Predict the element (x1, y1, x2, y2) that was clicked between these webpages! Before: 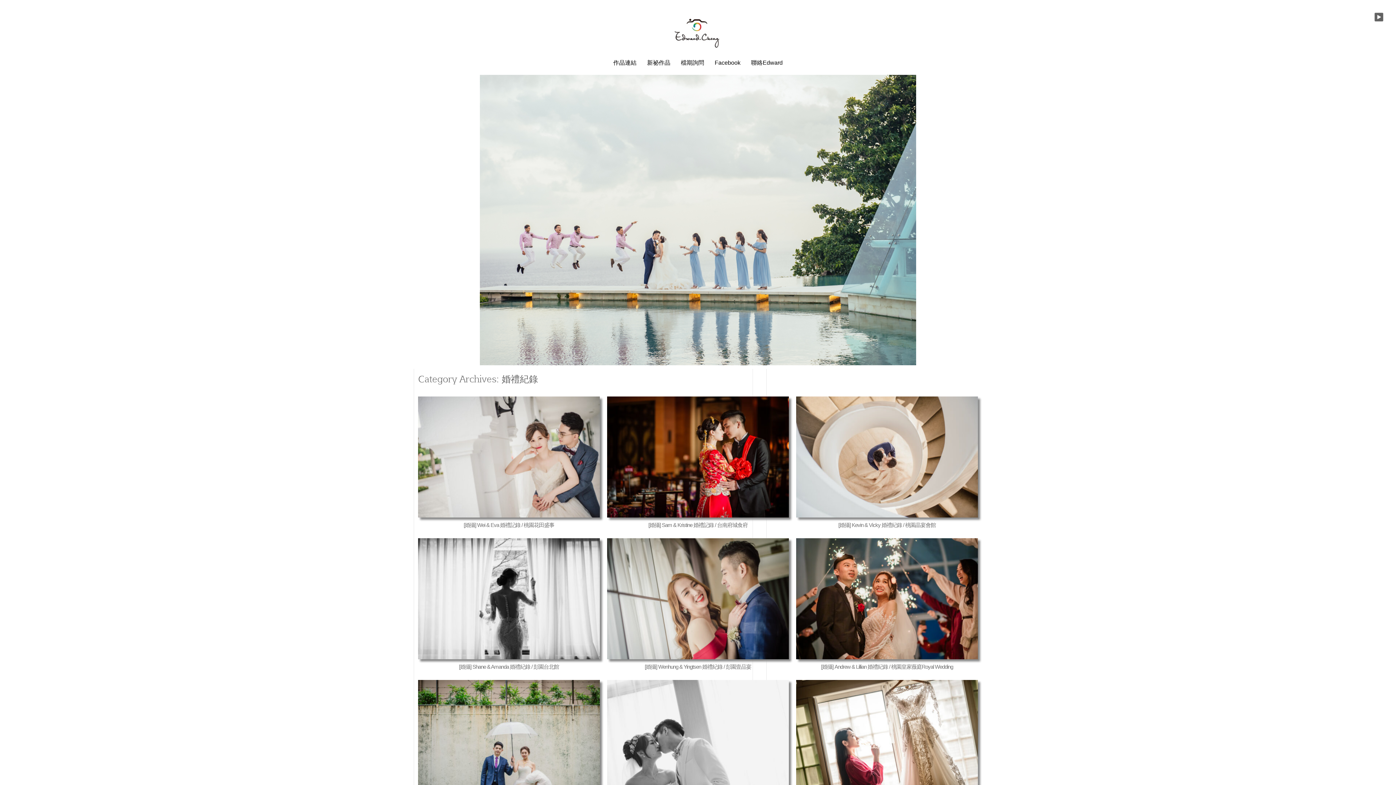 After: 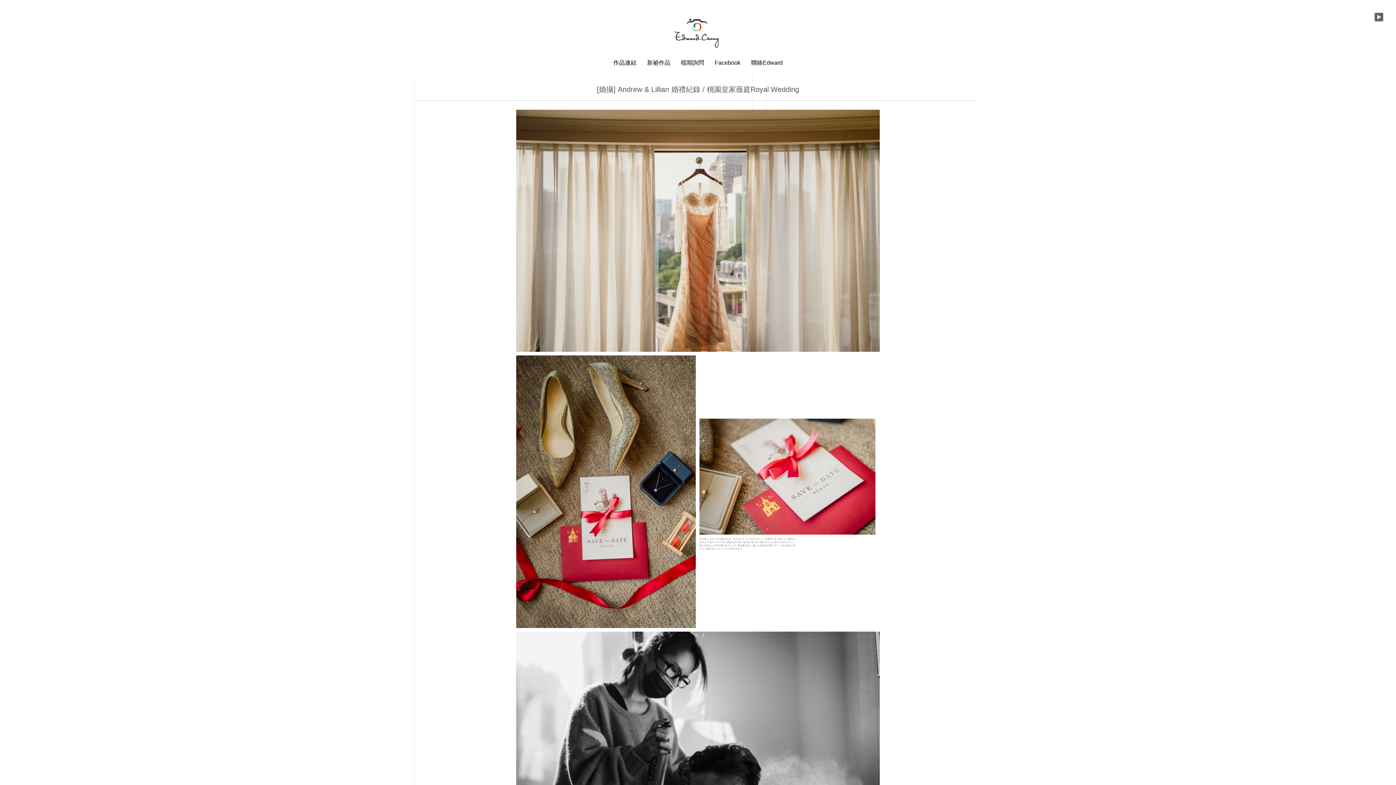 Action: bbox: (796, 654, 978, 661)